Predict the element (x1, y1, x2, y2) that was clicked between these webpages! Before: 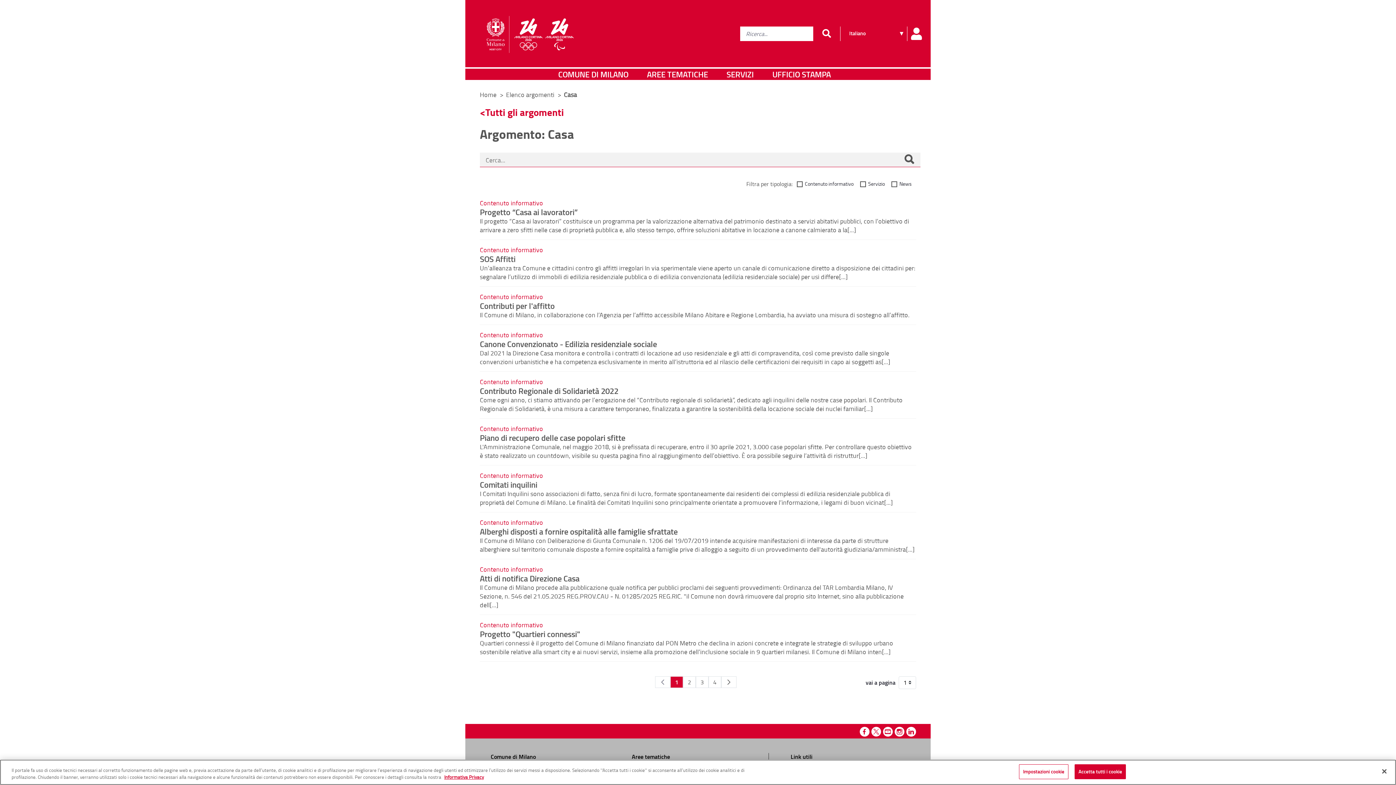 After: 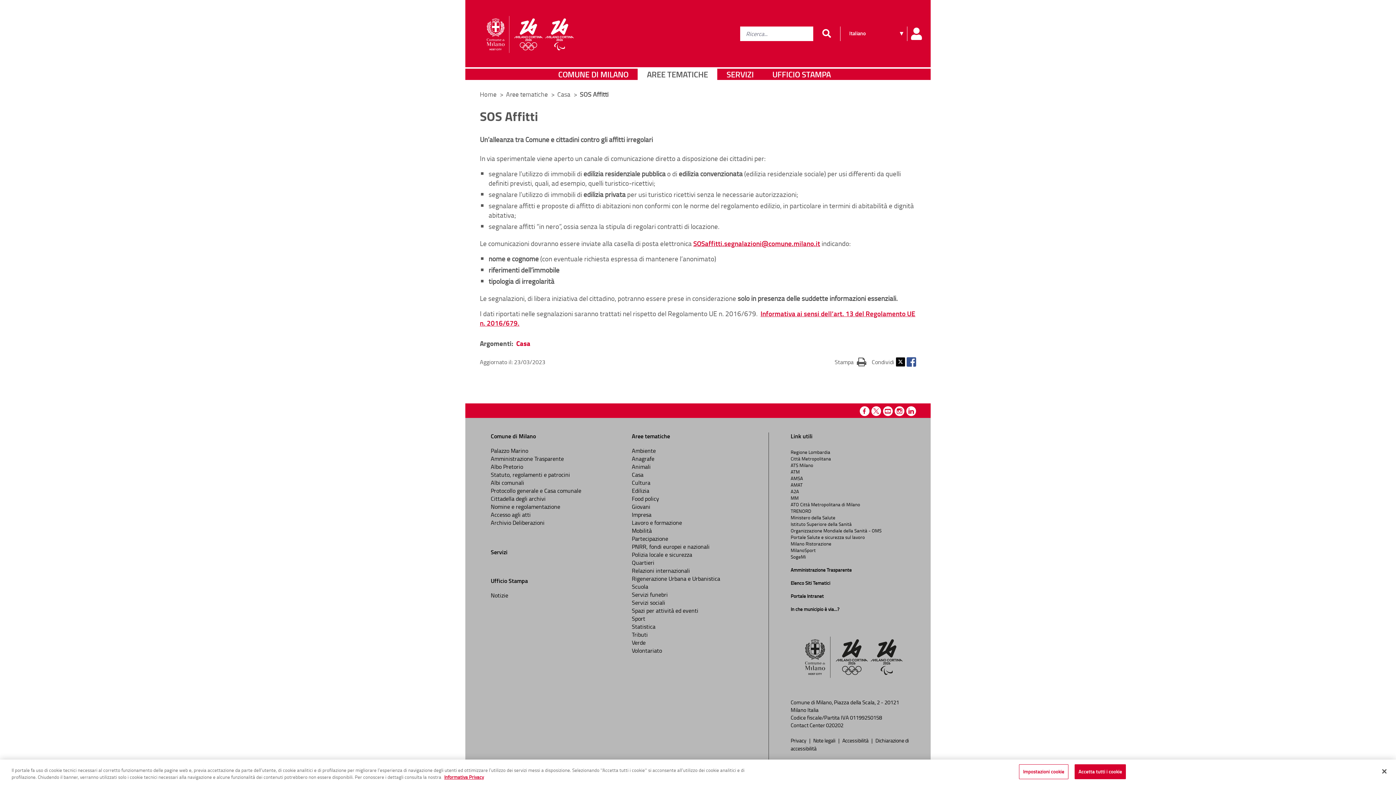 Action: label: SOS Affitti bbox: (480, 252, 515, 264)